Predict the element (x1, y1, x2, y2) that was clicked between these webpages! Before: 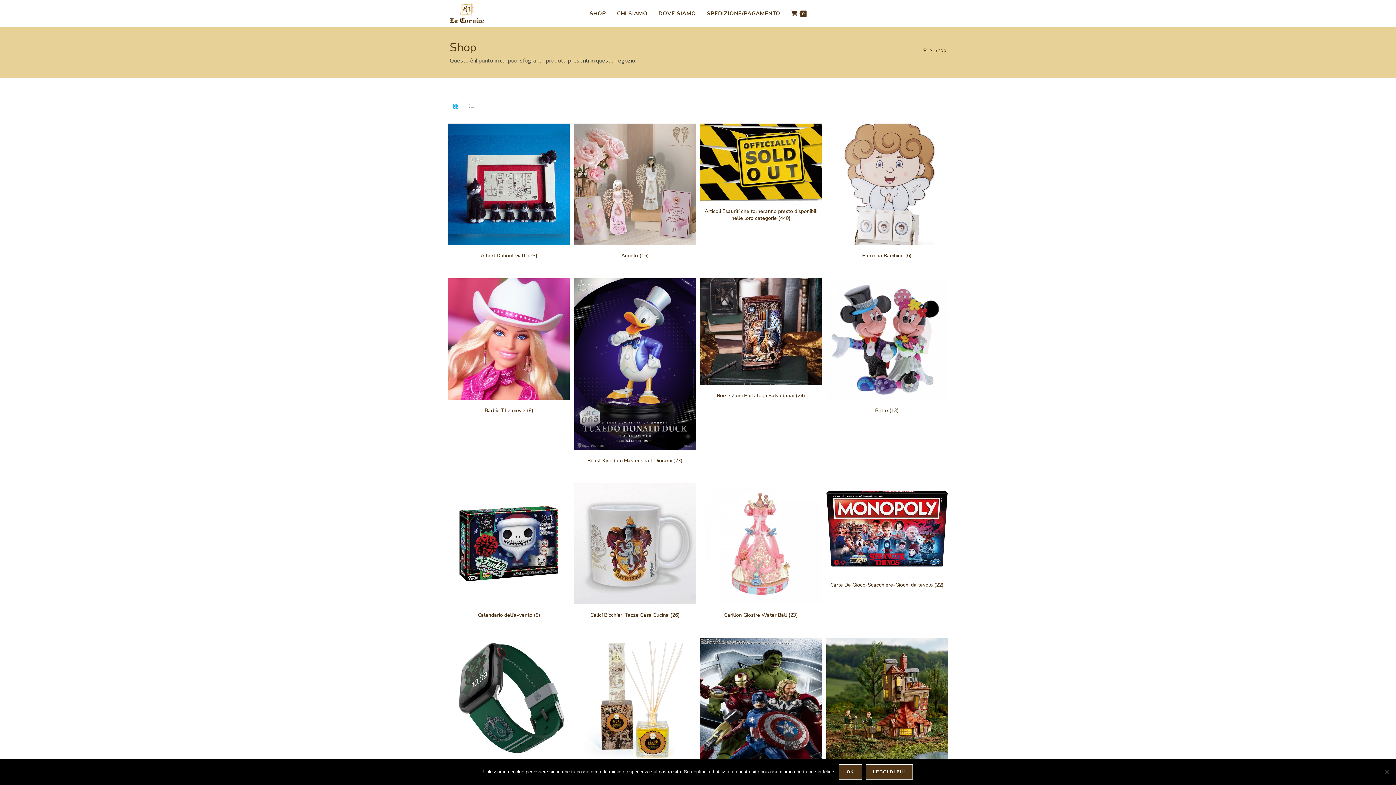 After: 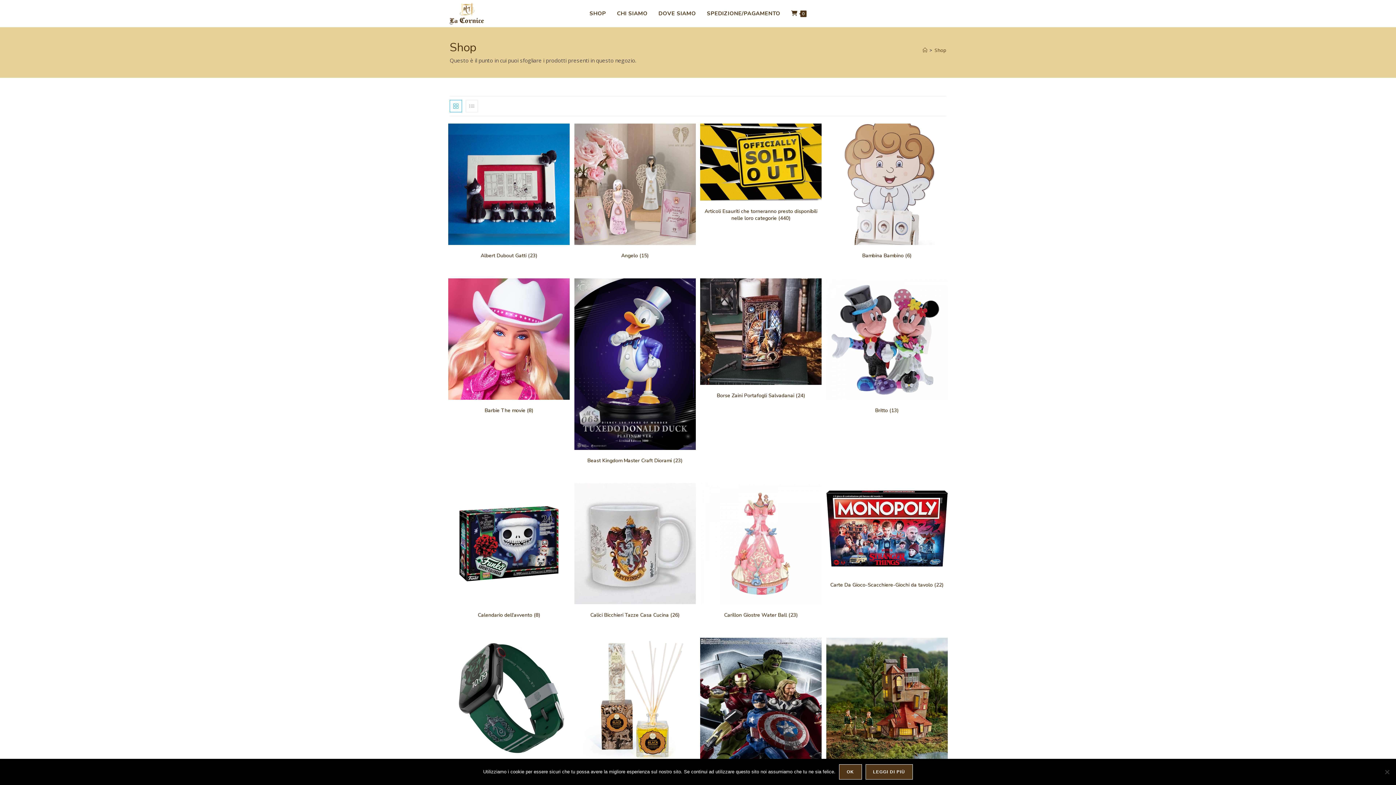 Action: bbox: (934, 46, 946, 53) label: Shop